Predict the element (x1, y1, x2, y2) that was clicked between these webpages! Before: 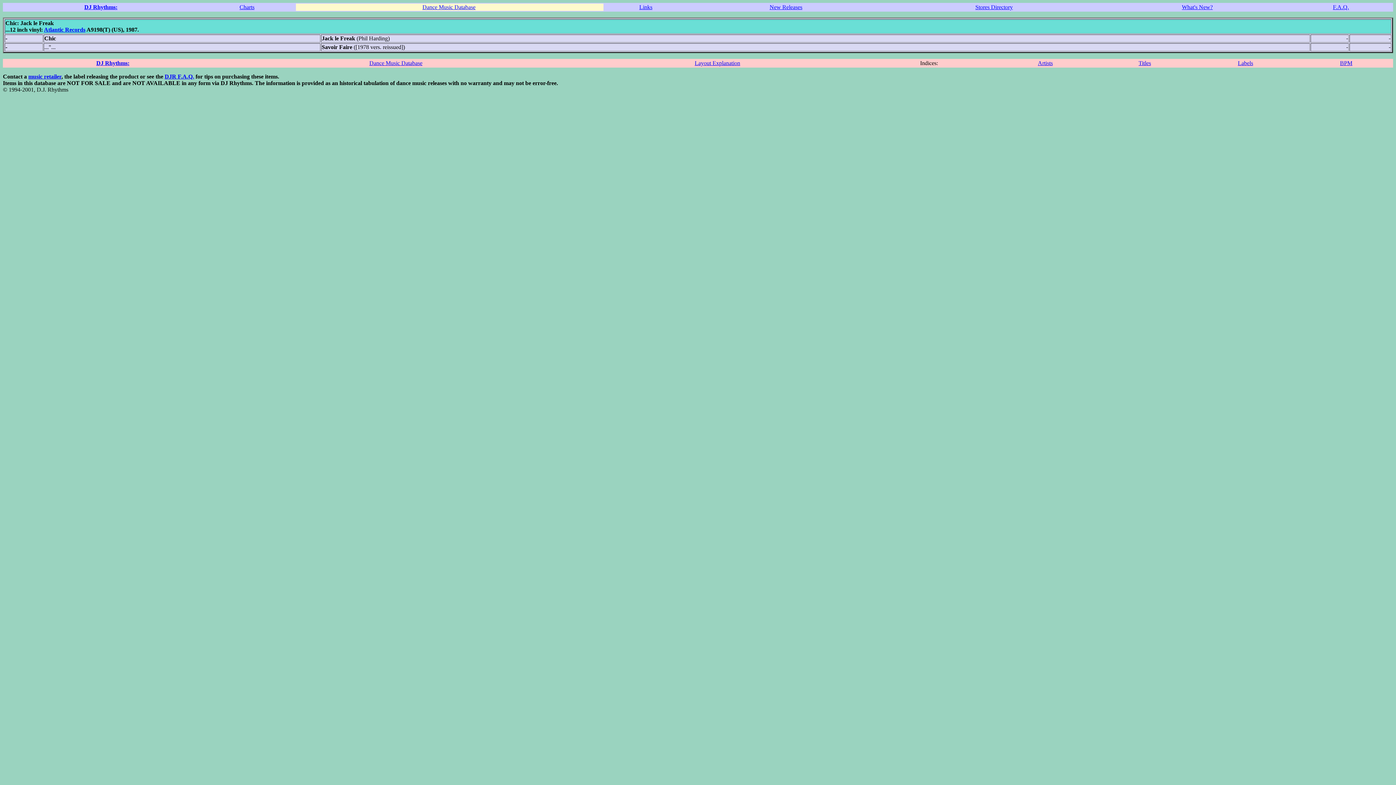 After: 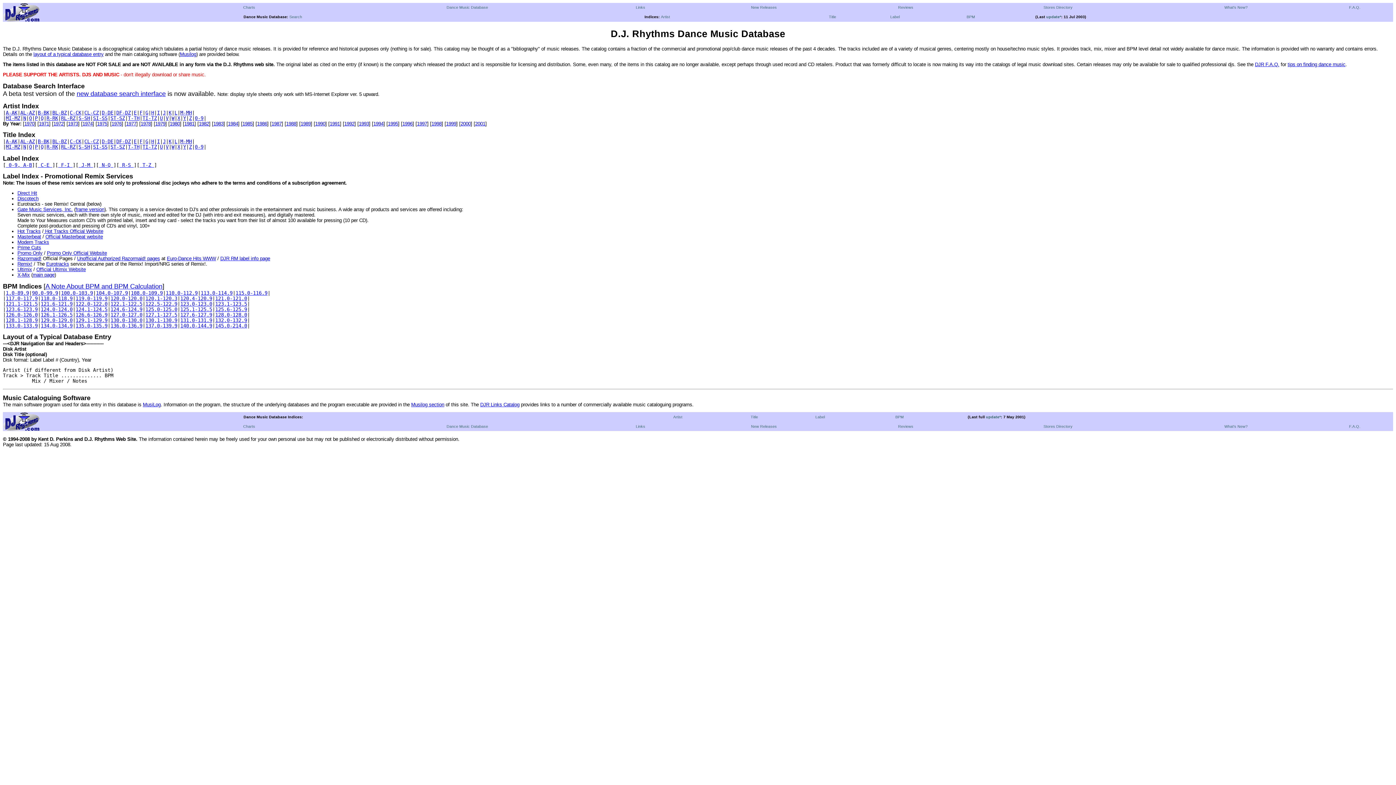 Action: label: Labels bbox: (1238, 60, 1253, 66)